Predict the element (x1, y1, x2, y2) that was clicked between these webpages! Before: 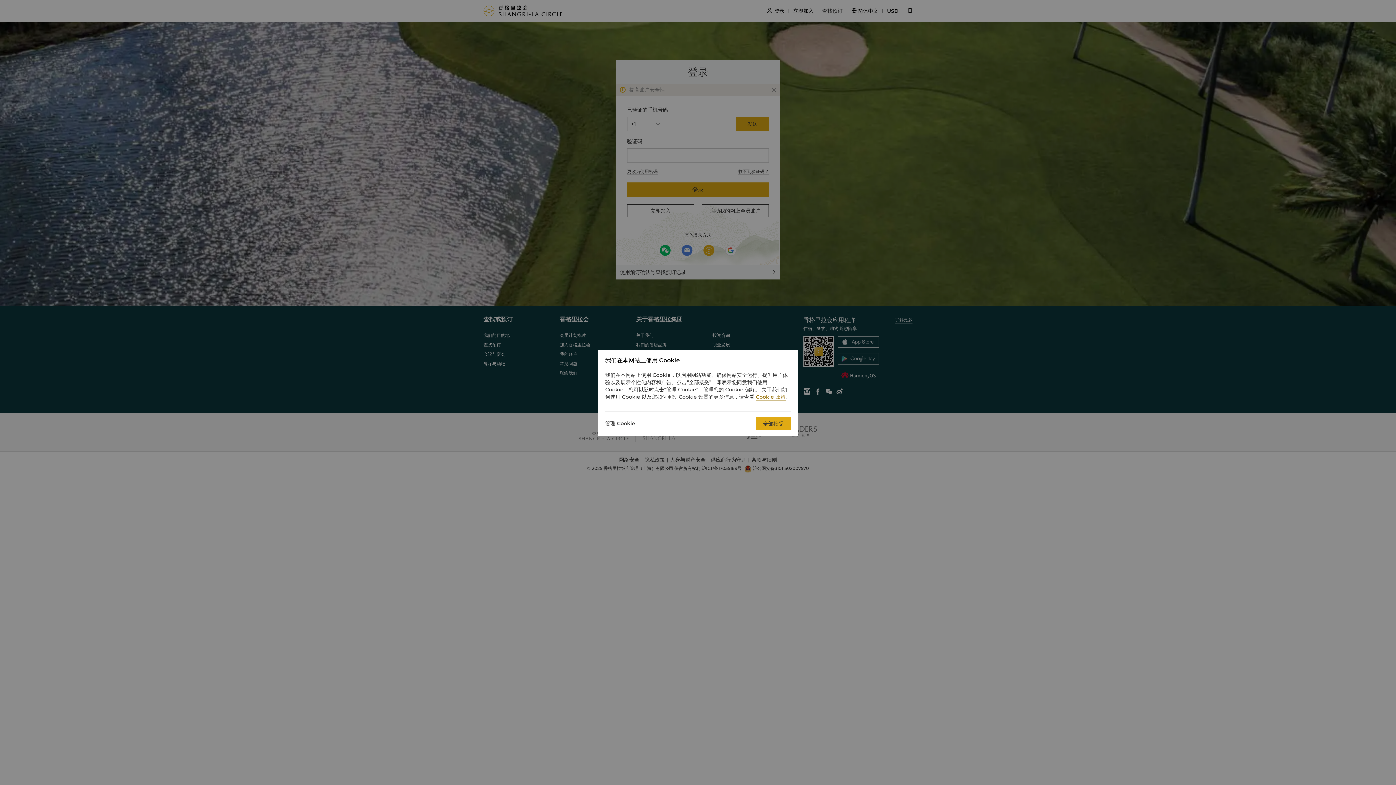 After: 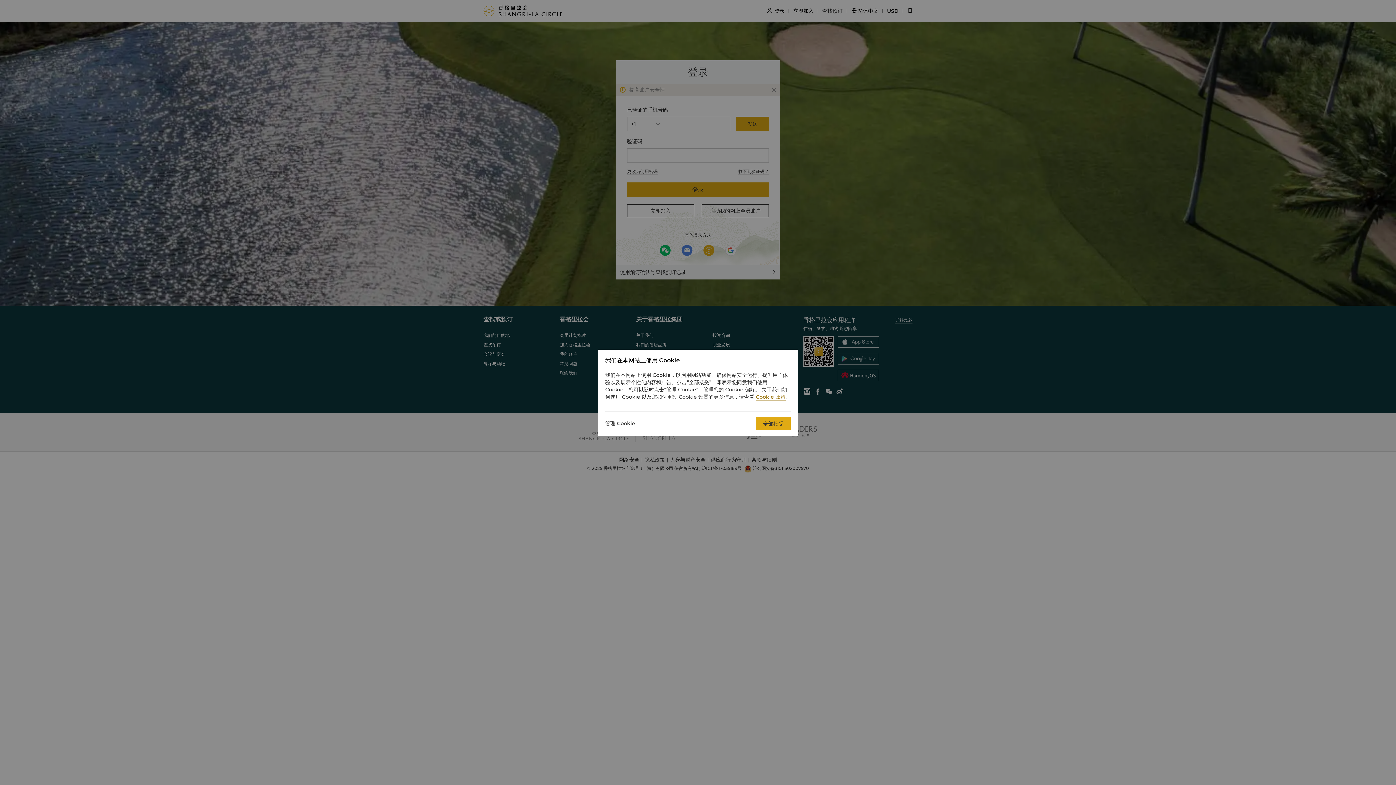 Action: bbox: (756, 393, 785, 400) label: Cookie 政策